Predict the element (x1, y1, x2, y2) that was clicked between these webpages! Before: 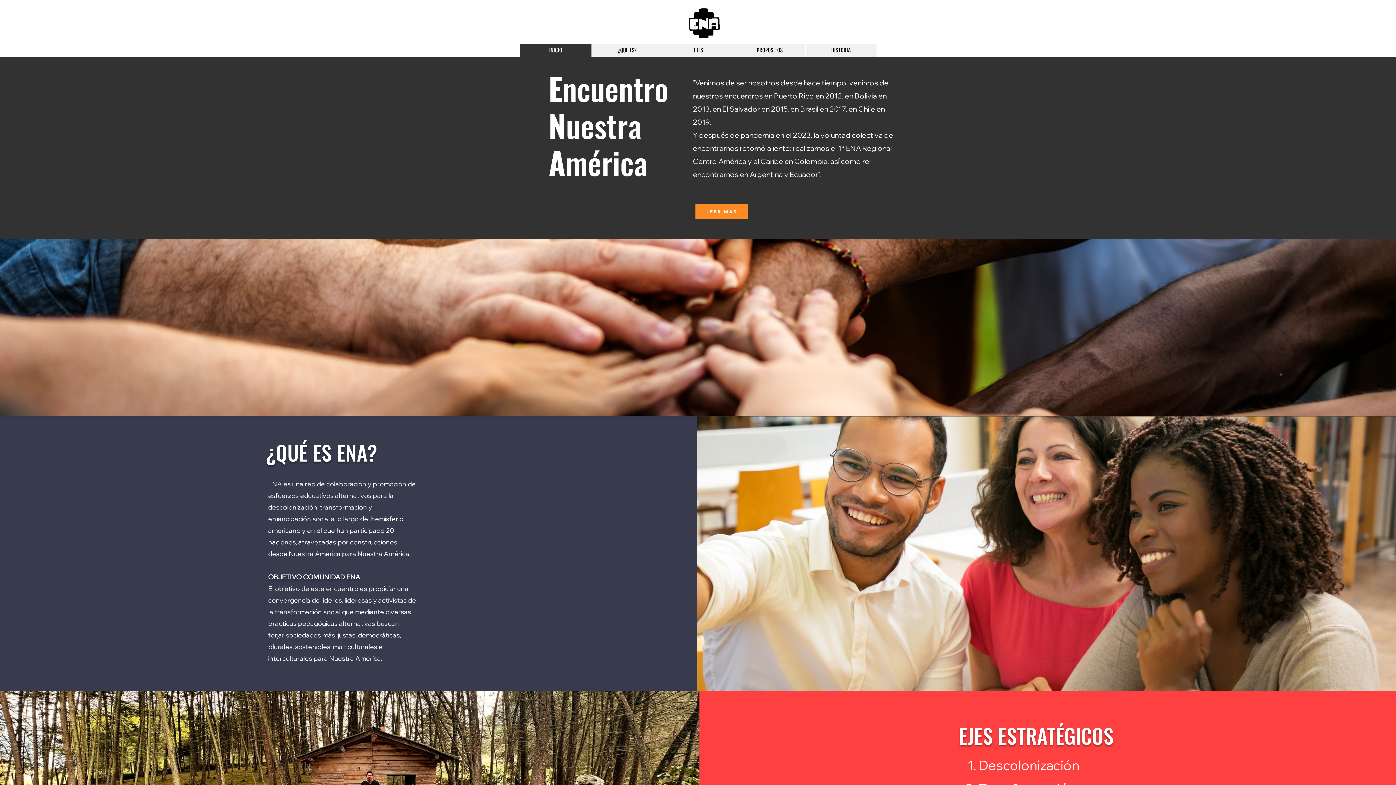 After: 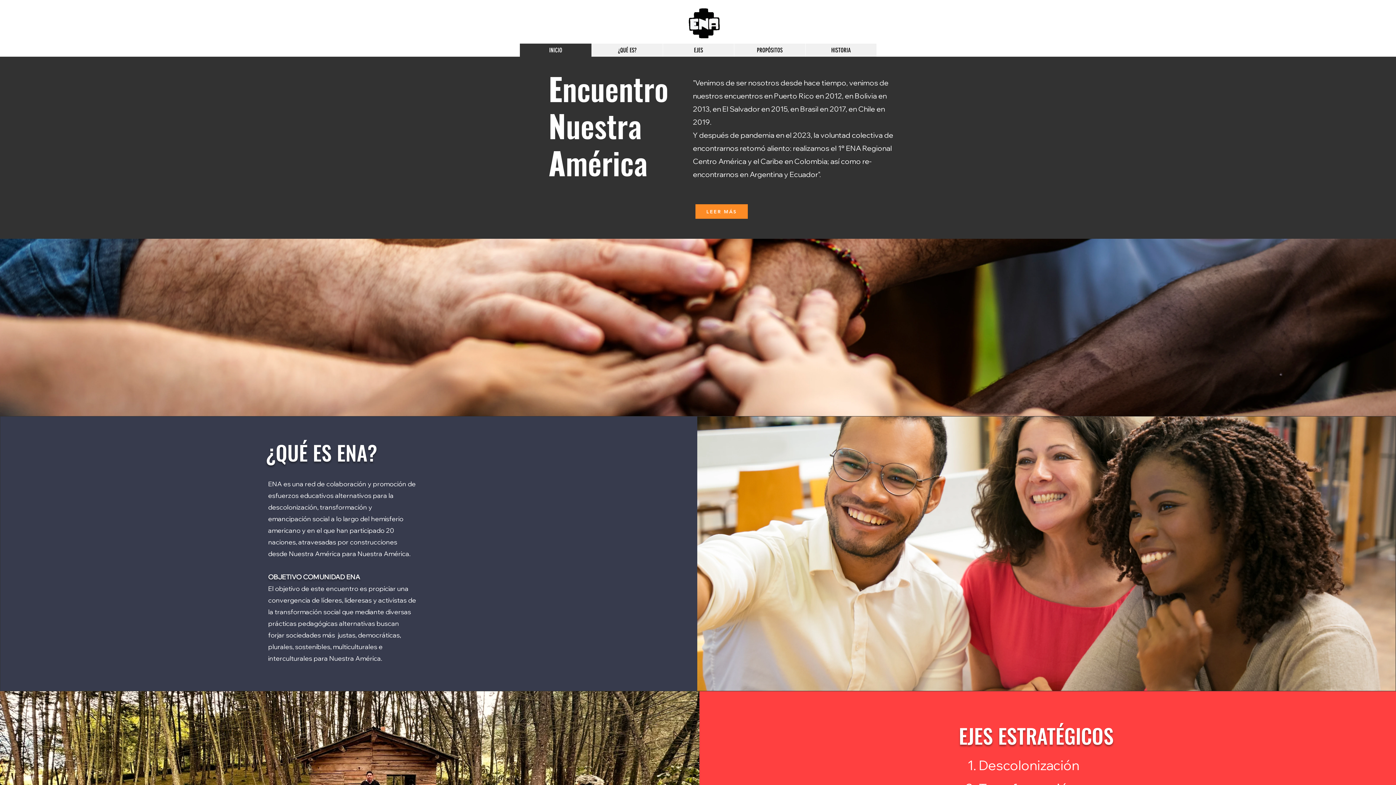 Action: label: HISTORIA bbox: (805, 43, 876, 56)